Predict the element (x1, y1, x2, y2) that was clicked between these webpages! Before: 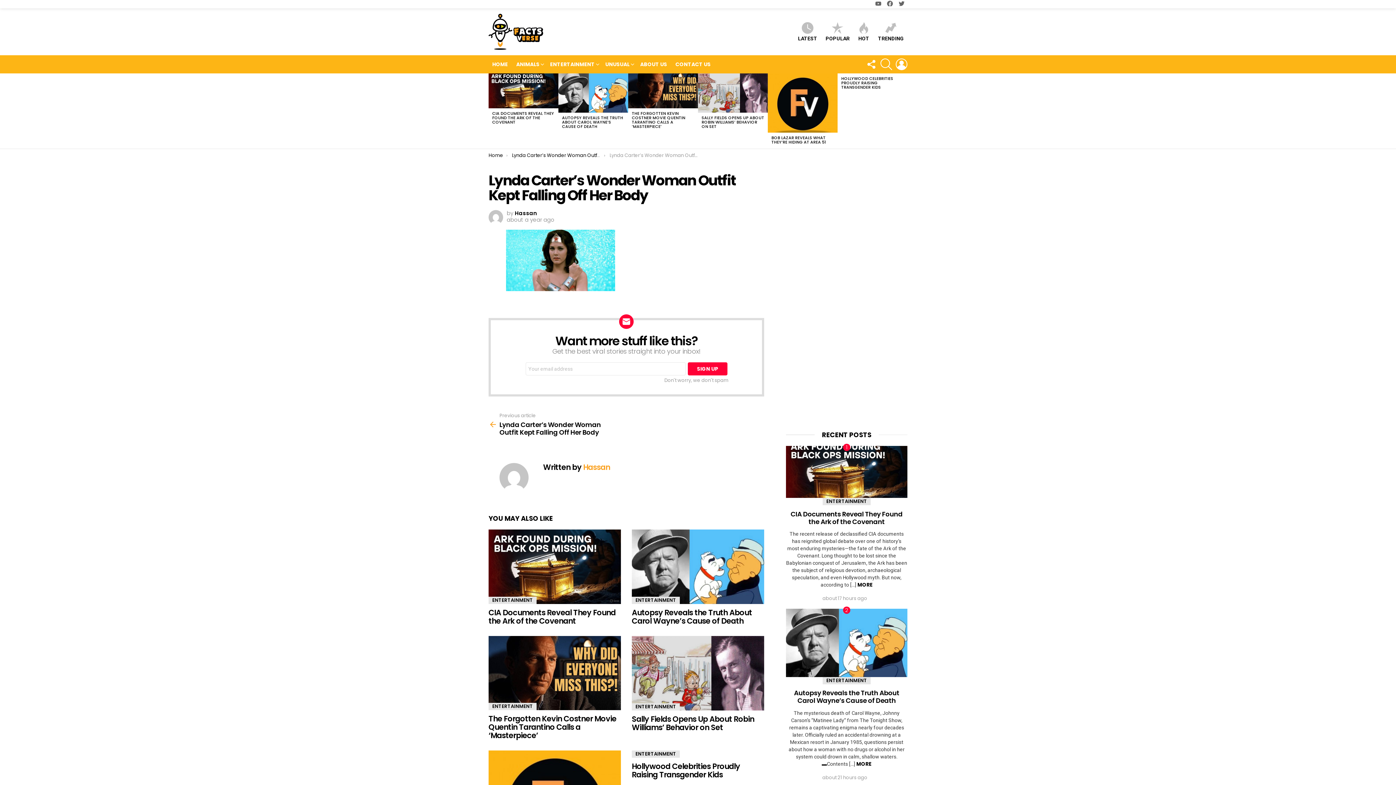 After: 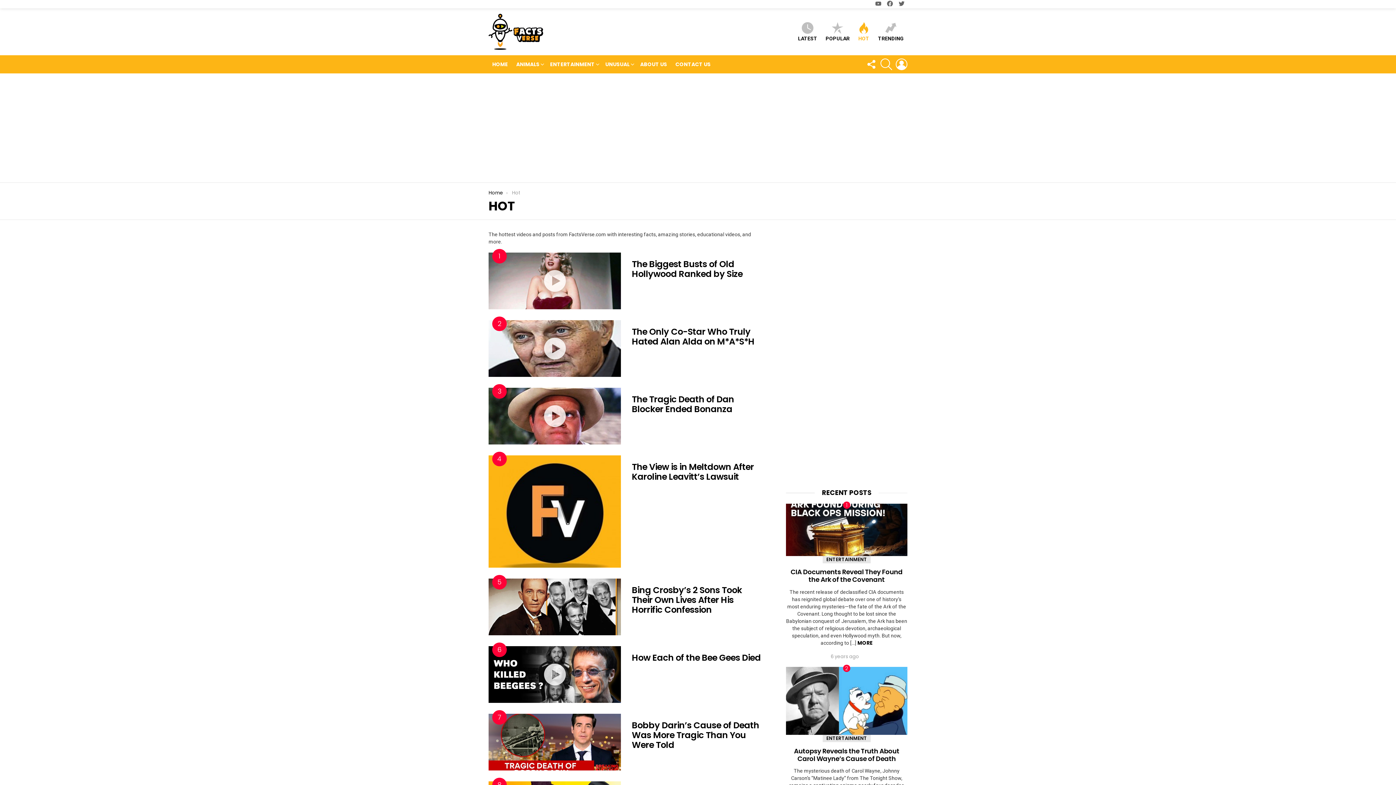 Action: bbox: (854, 22, 873, 41) label: HOT